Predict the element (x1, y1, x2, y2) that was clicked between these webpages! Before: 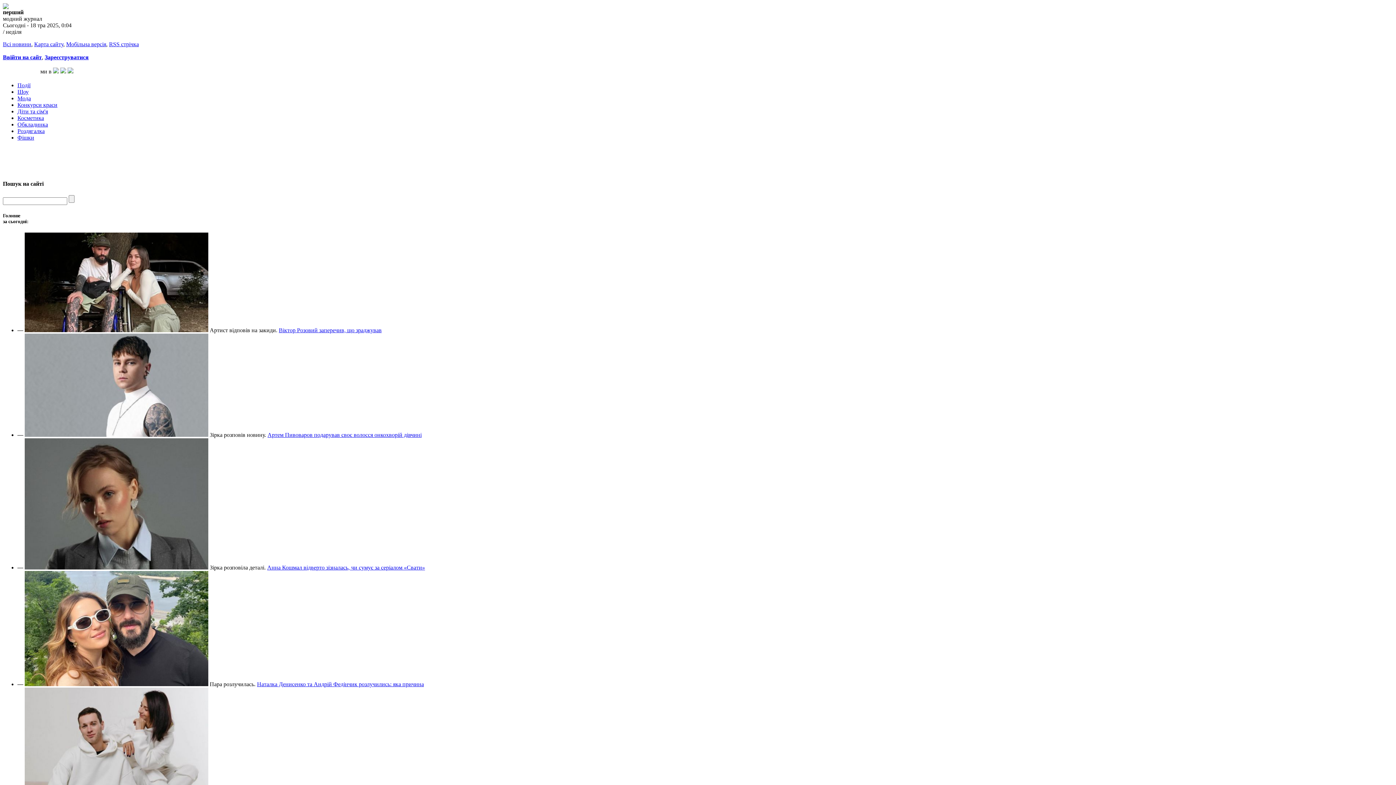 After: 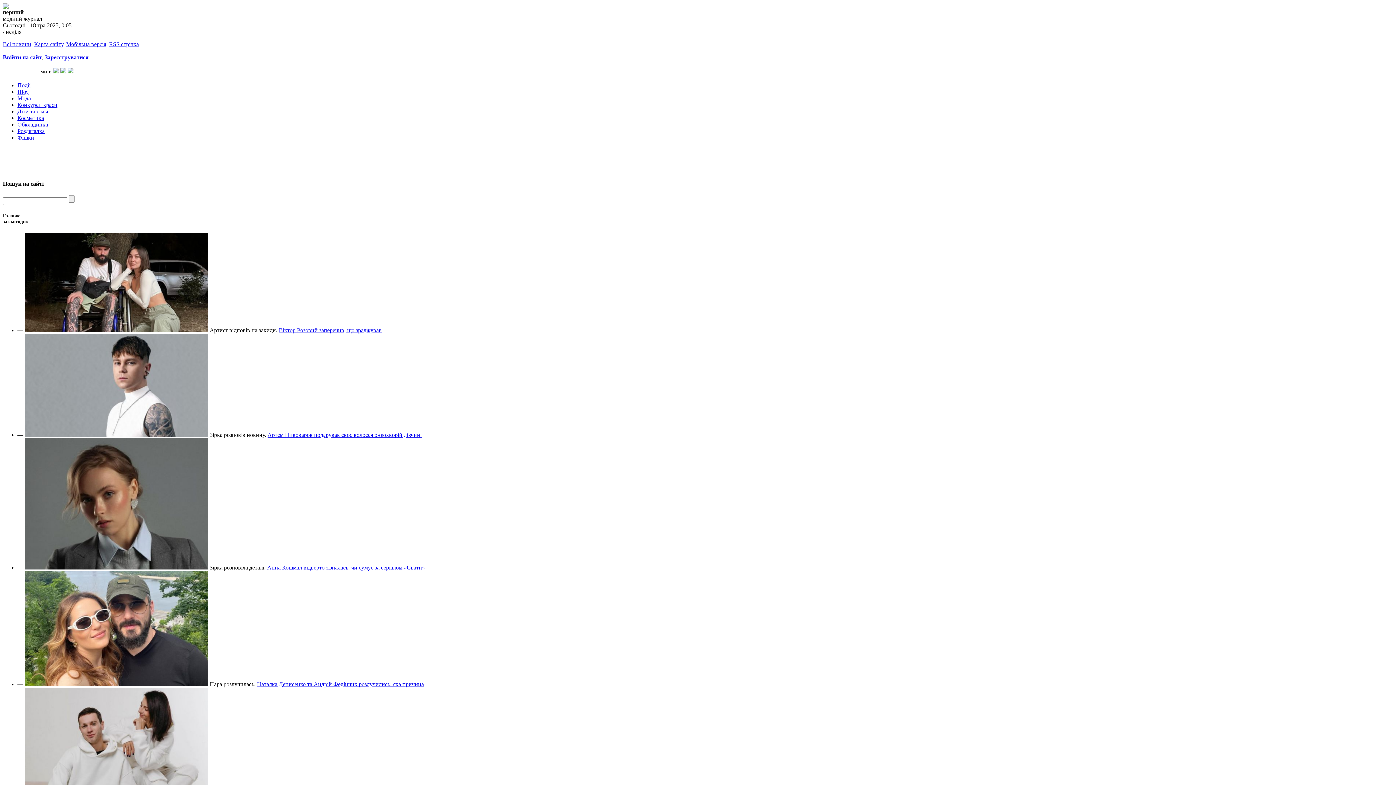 Action: label: Артем Пивоваров подарував своє волосся онкохворій дівчині bbox: (267, 431, 421, 438)